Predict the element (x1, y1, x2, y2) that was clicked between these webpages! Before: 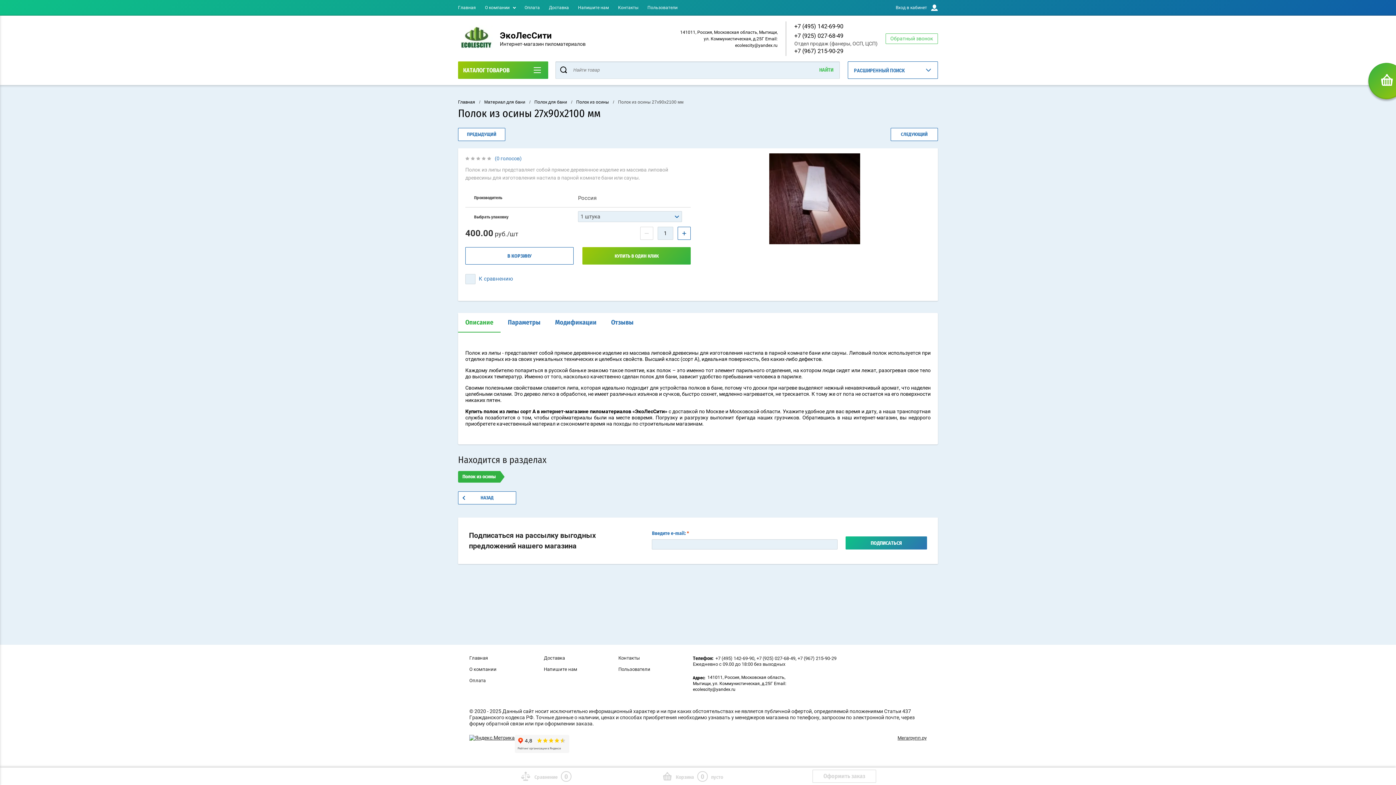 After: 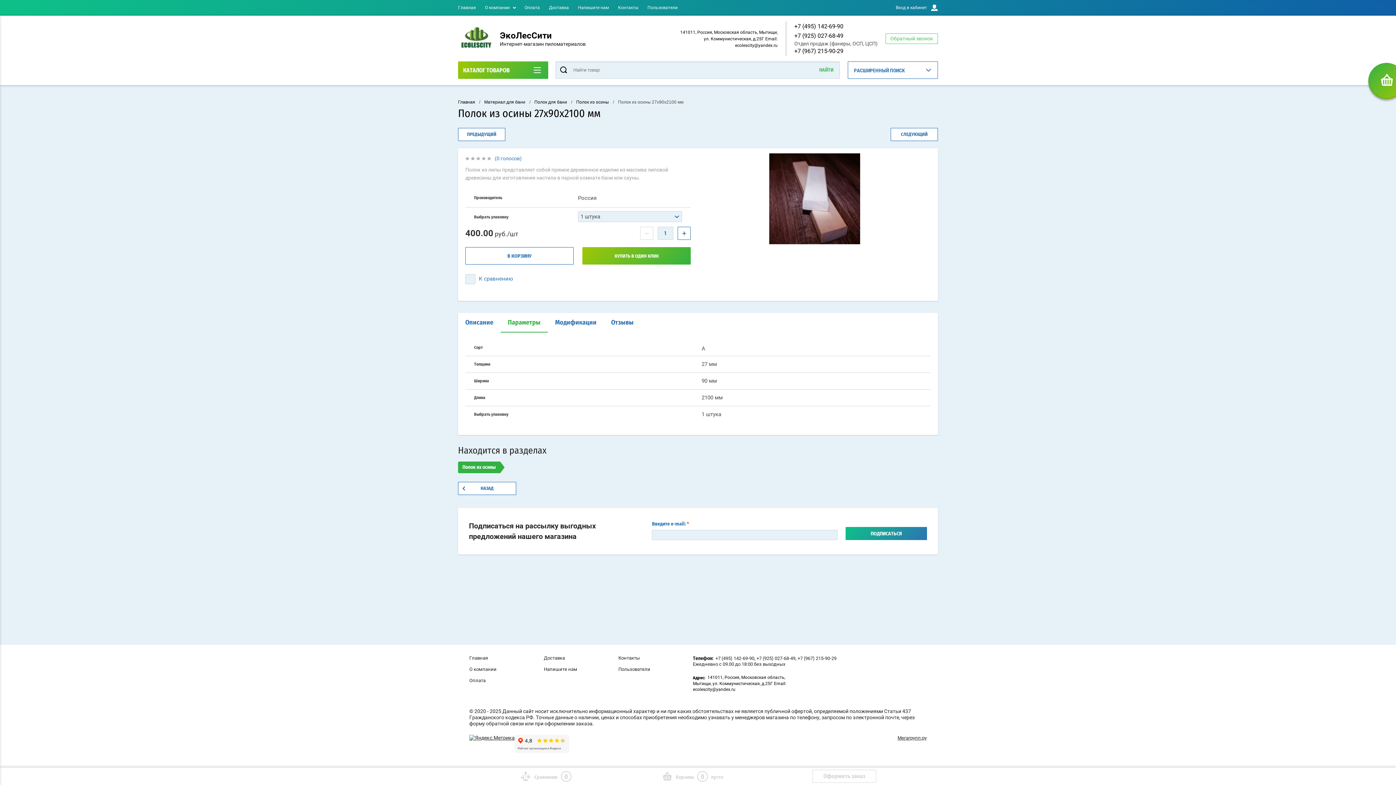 Action: bbox: (500, 313, 548, 332) label: Параметры